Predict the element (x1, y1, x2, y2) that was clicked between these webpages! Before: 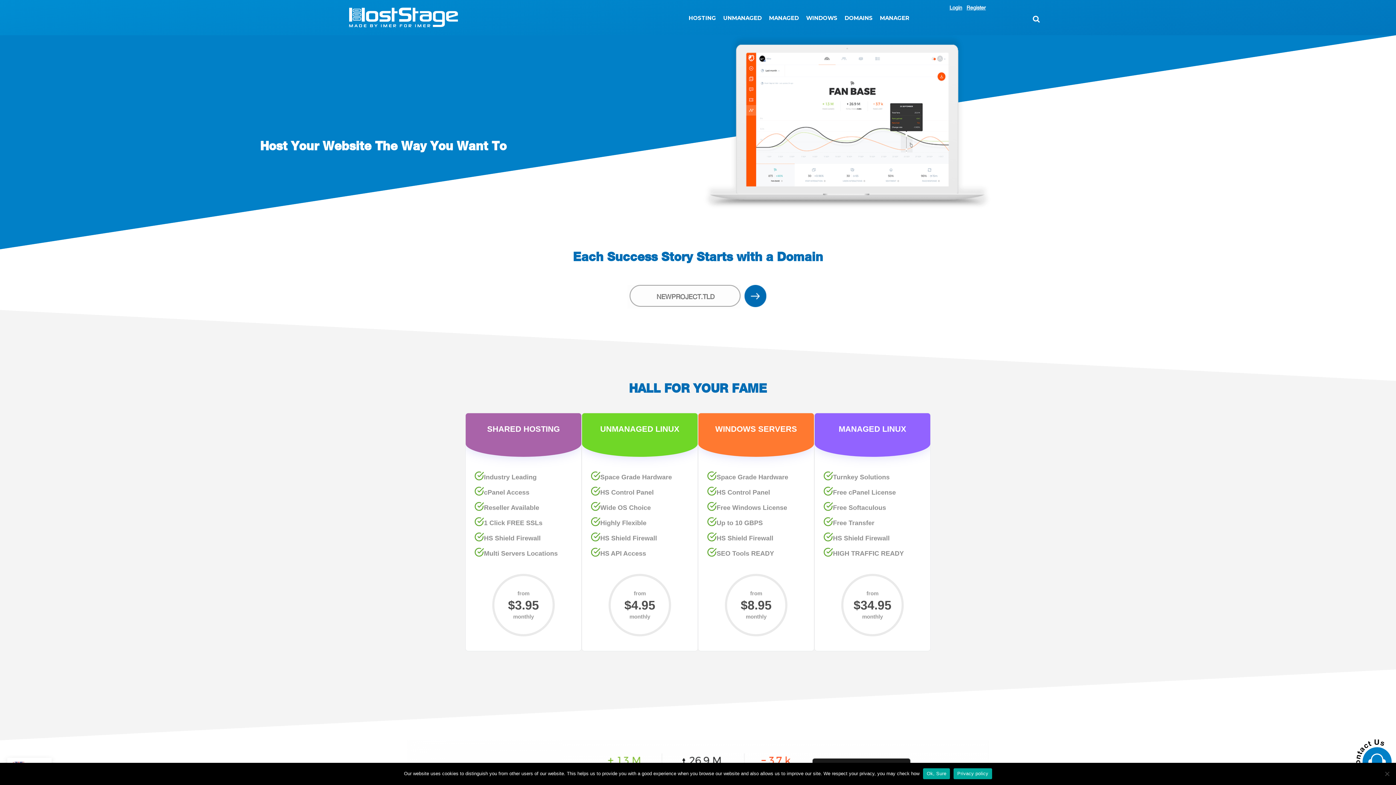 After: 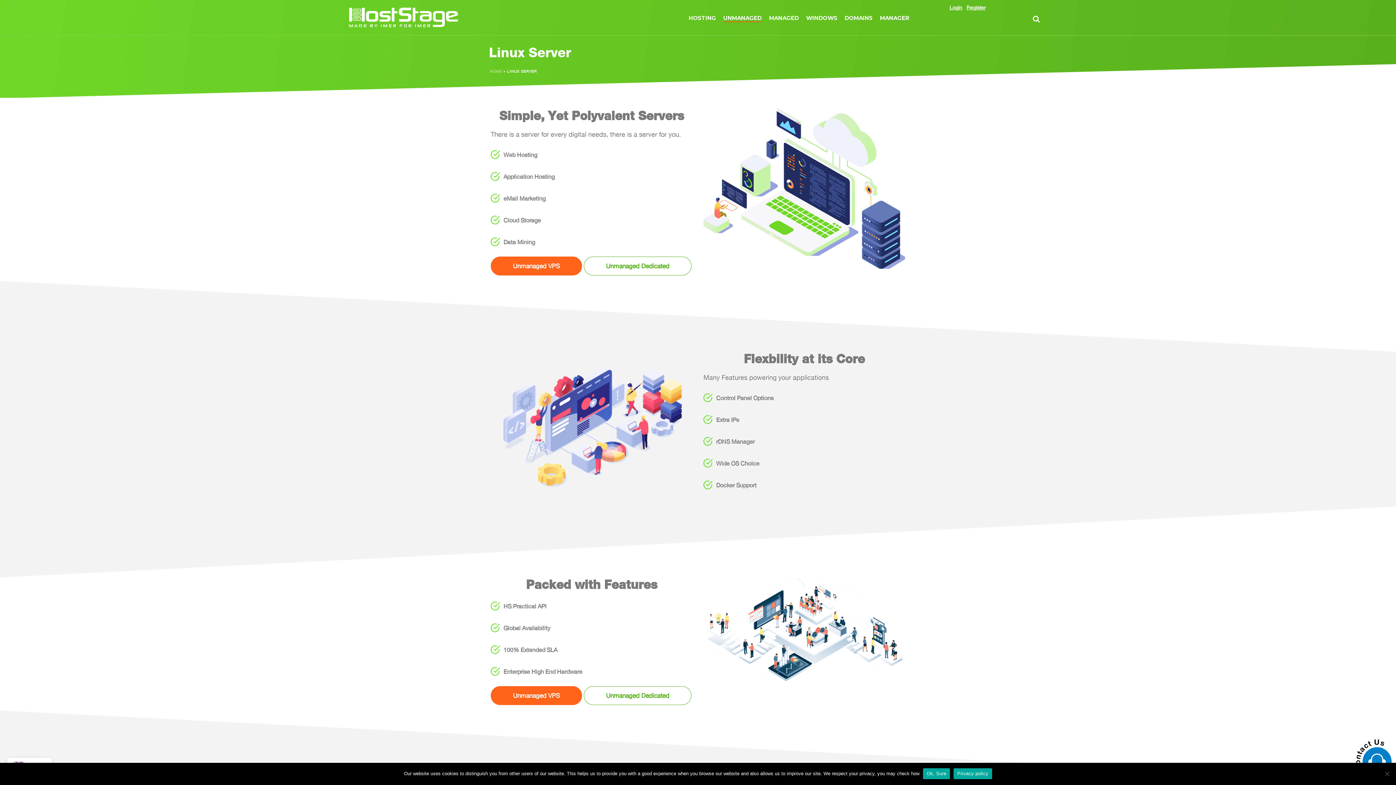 Action: label: UNMANAGED bbox: (723, 7, 769, 27)